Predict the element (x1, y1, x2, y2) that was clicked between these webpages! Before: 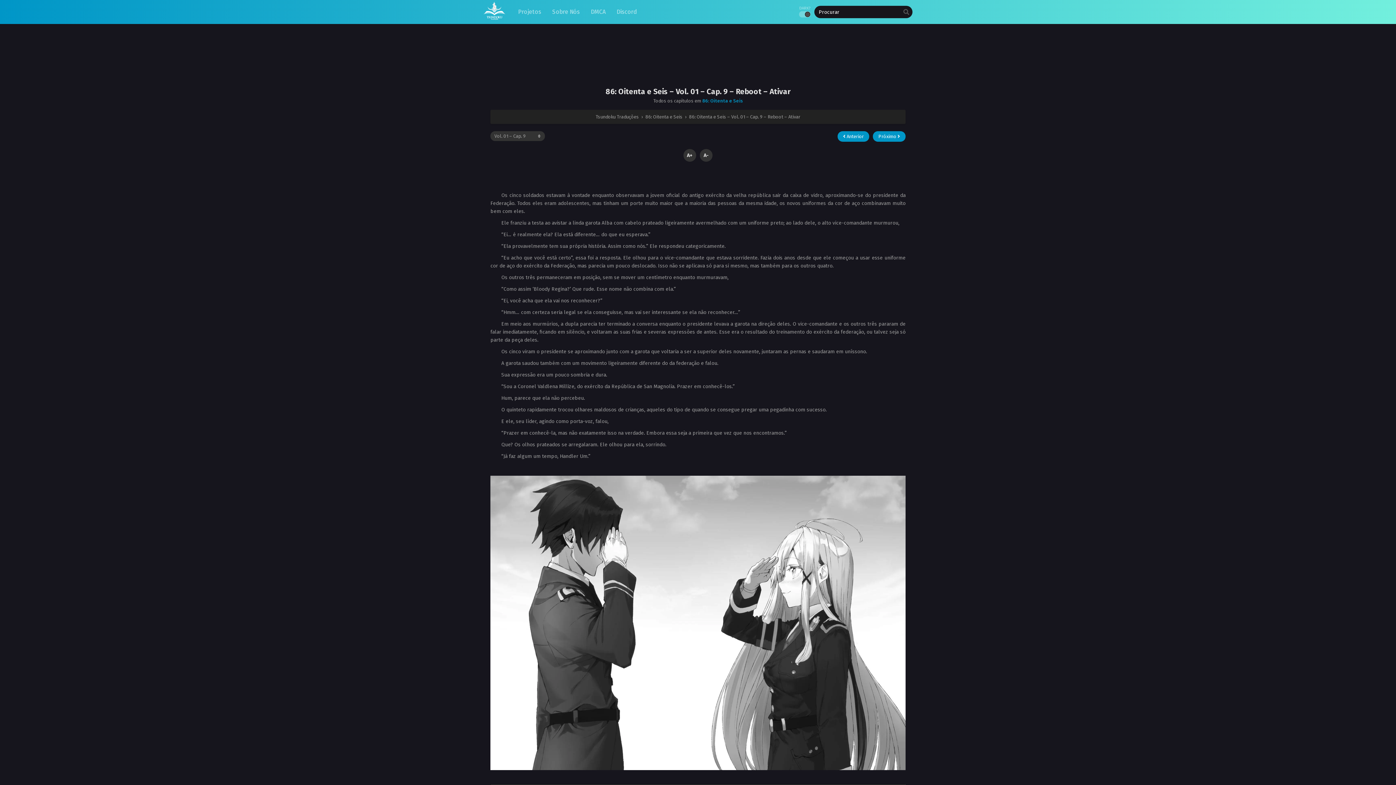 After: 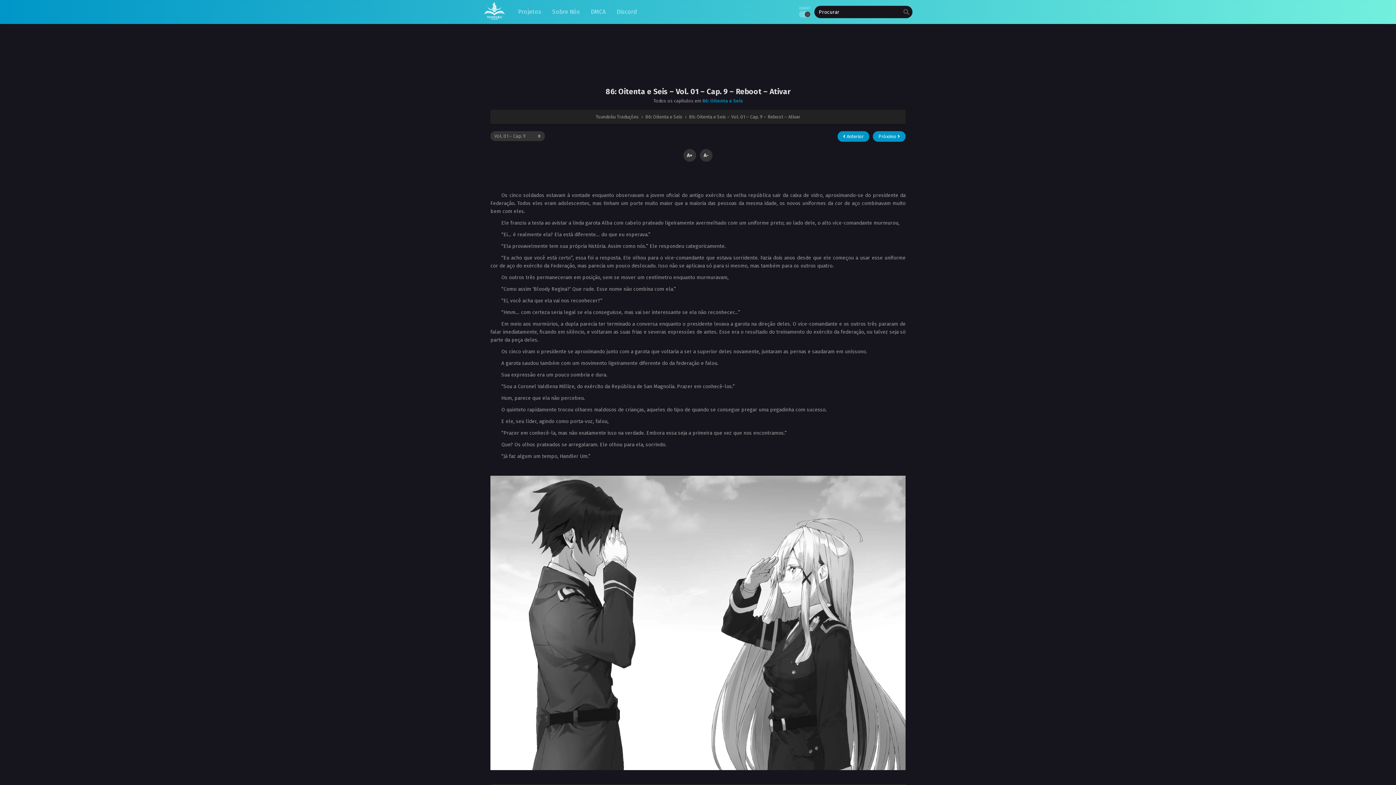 Action: bbox: (689, 114, 800, 119) label: 86: Oitenta e Seis – Vol. 01 – Cap. 9 – Reboot – Ativar